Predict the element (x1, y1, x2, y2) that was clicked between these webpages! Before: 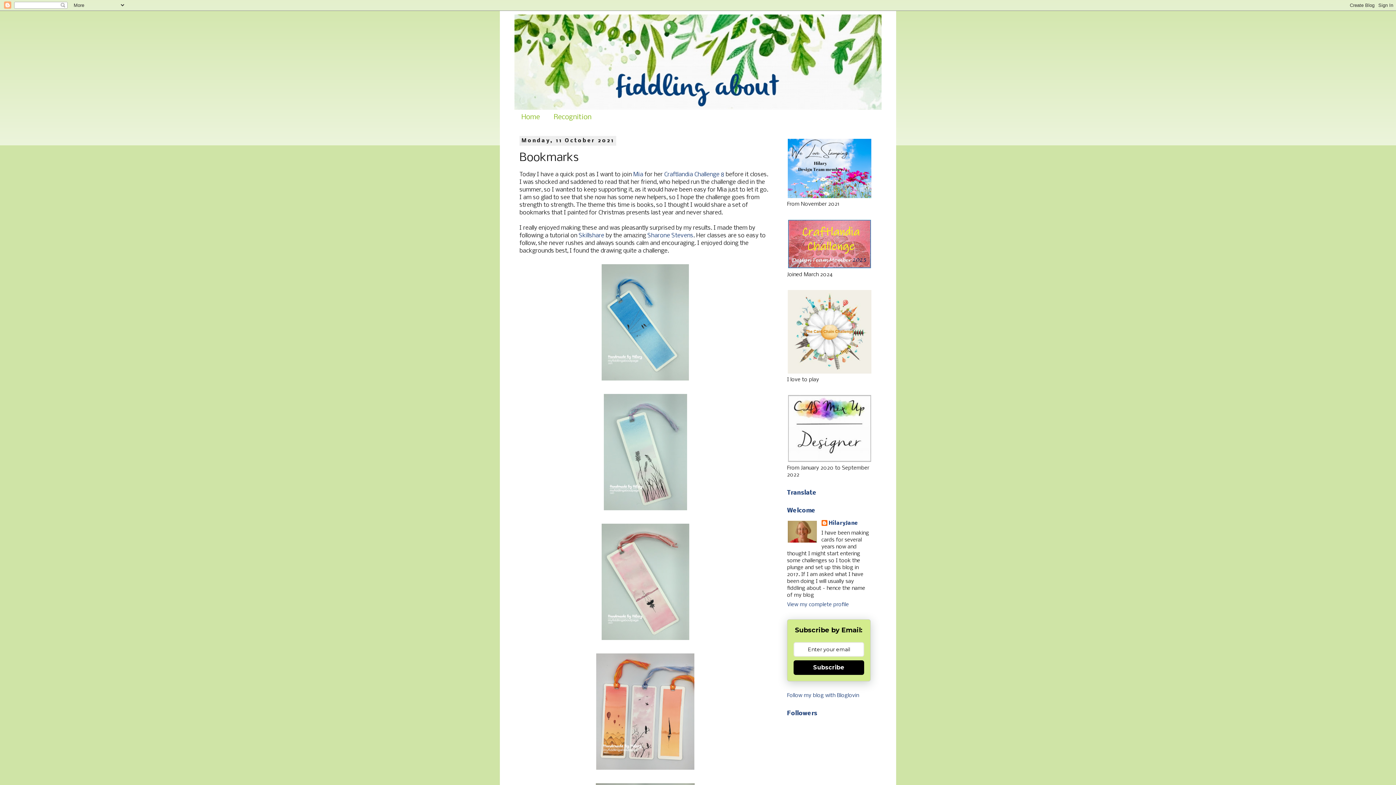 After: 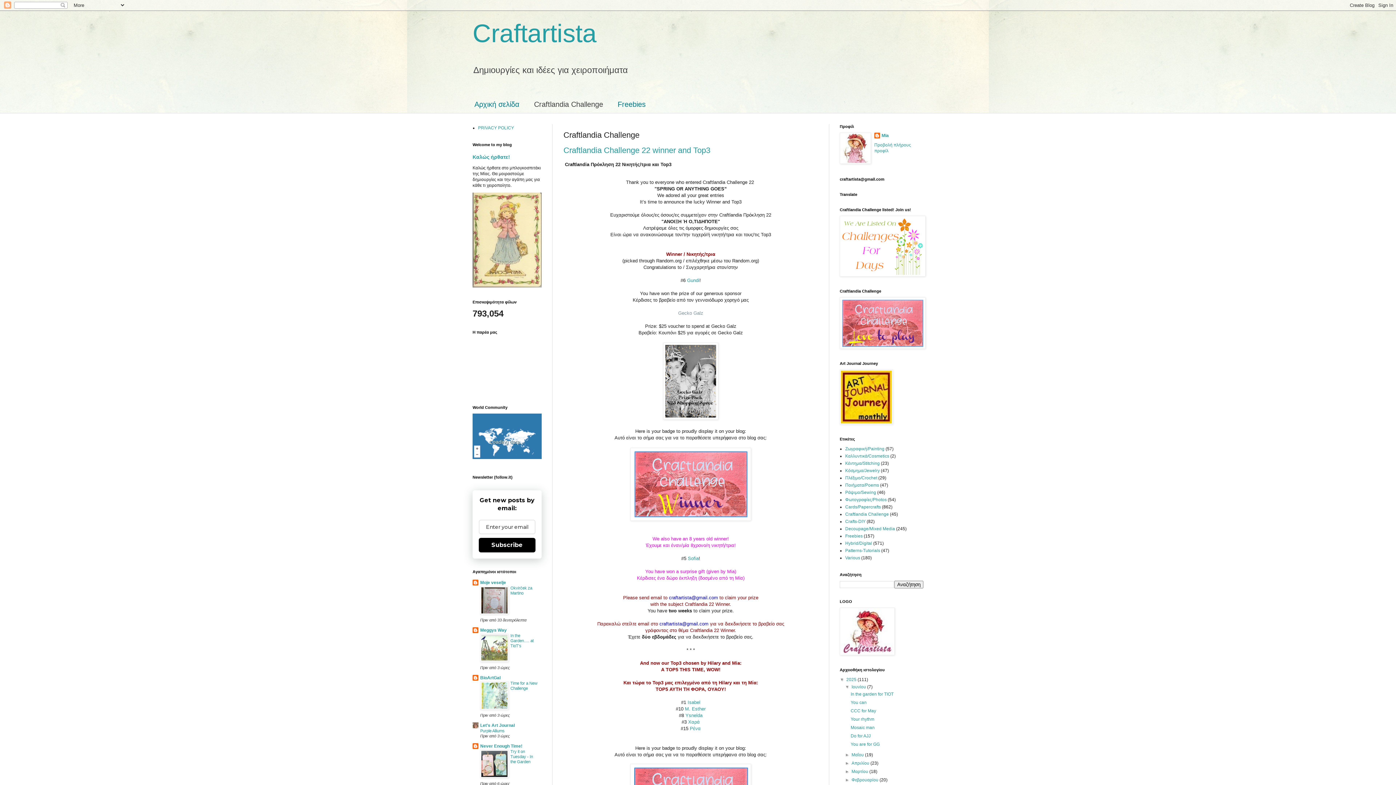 Action: bbox: (787, 264, 872, 270)